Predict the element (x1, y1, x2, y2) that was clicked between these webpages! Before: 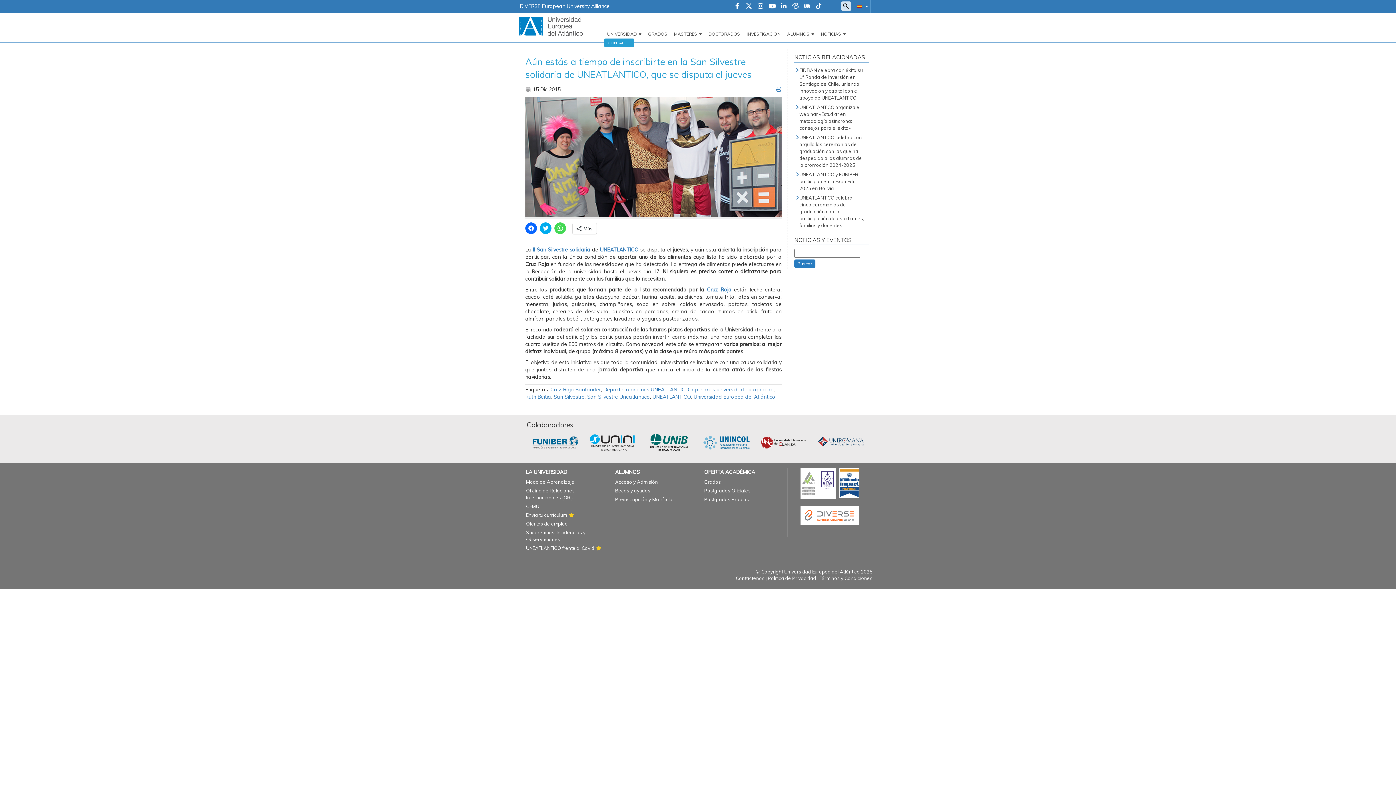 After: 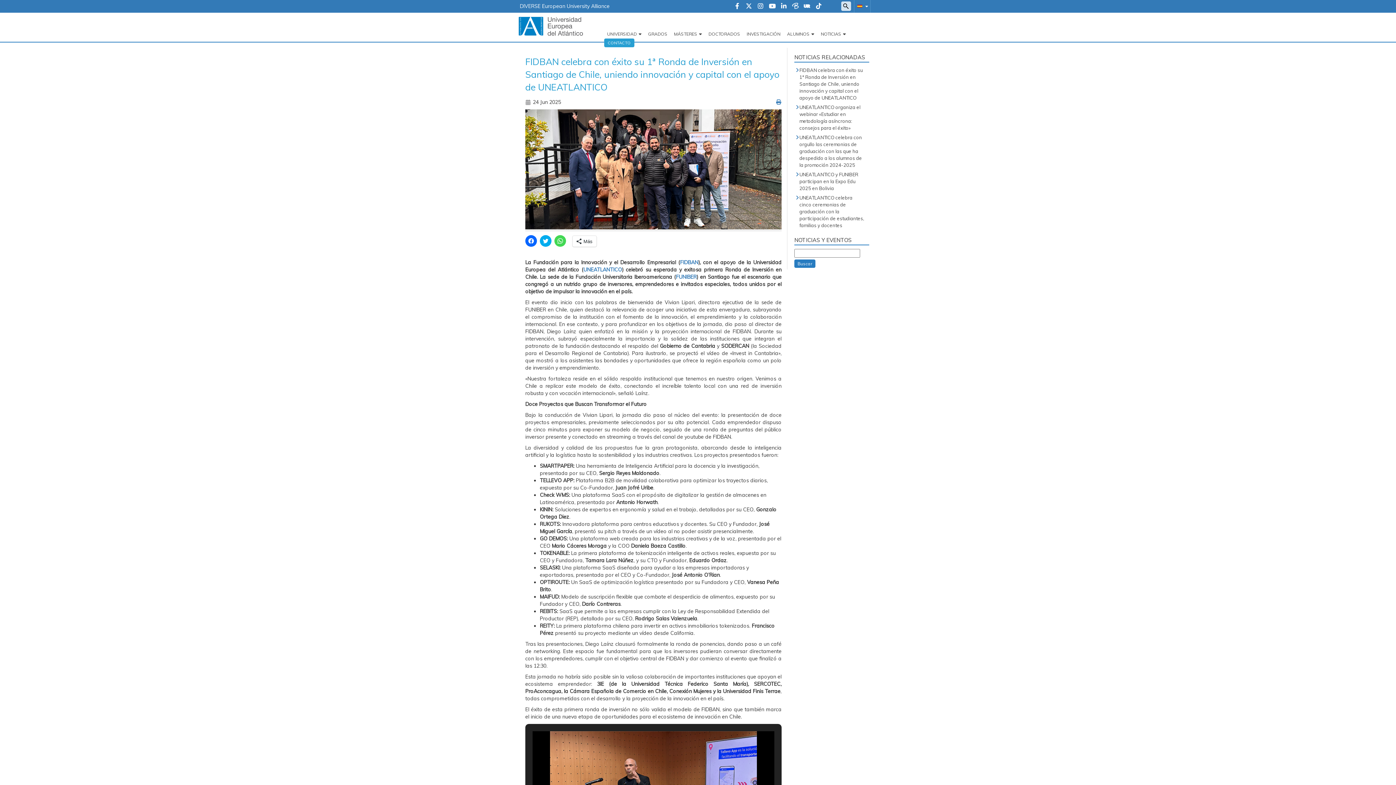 Action: bbox: (799, 67, 862, 100) label: FIDBAN celebra con éxito su 1ª Ronda de Inversión en Santiago de Chile, uniendo innovación y capital con el apoyo de UNEATLANTICO